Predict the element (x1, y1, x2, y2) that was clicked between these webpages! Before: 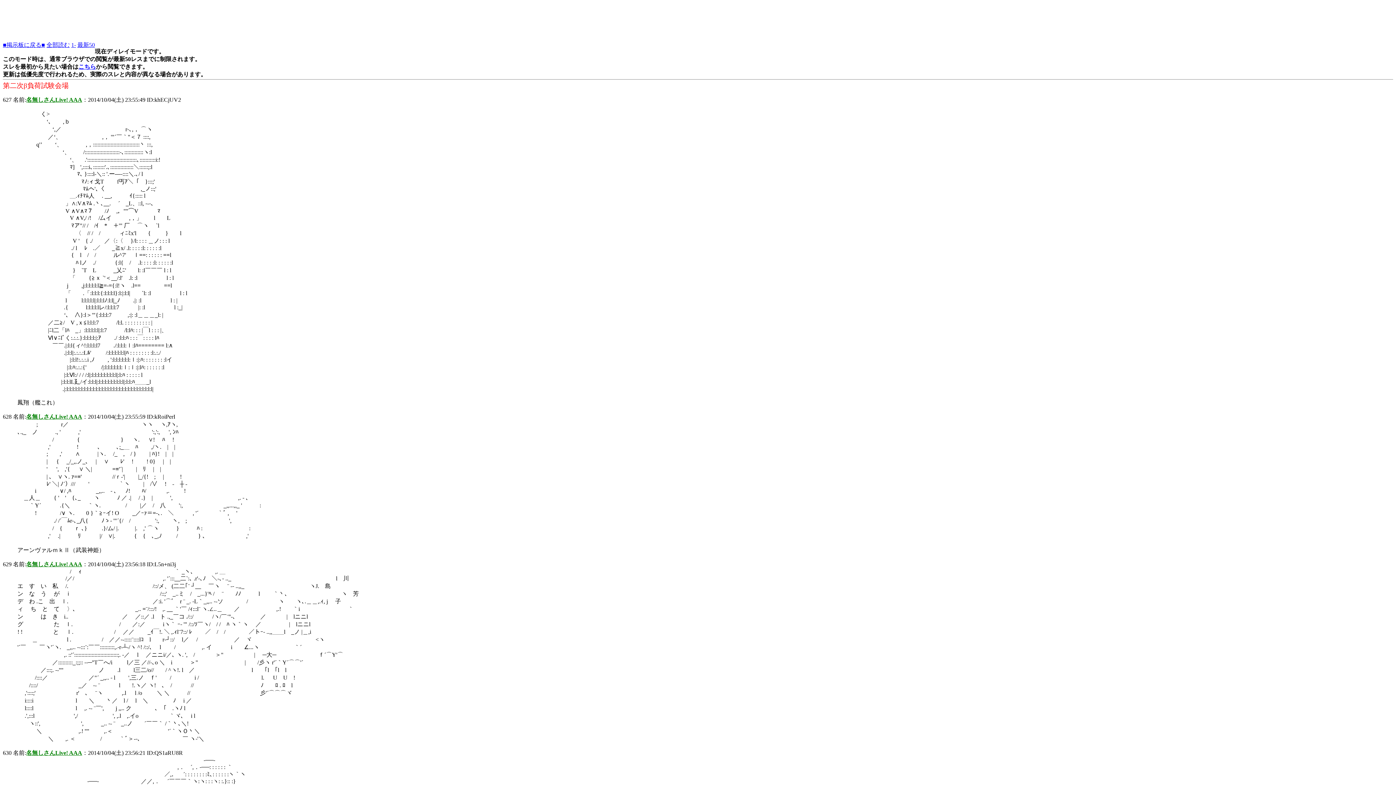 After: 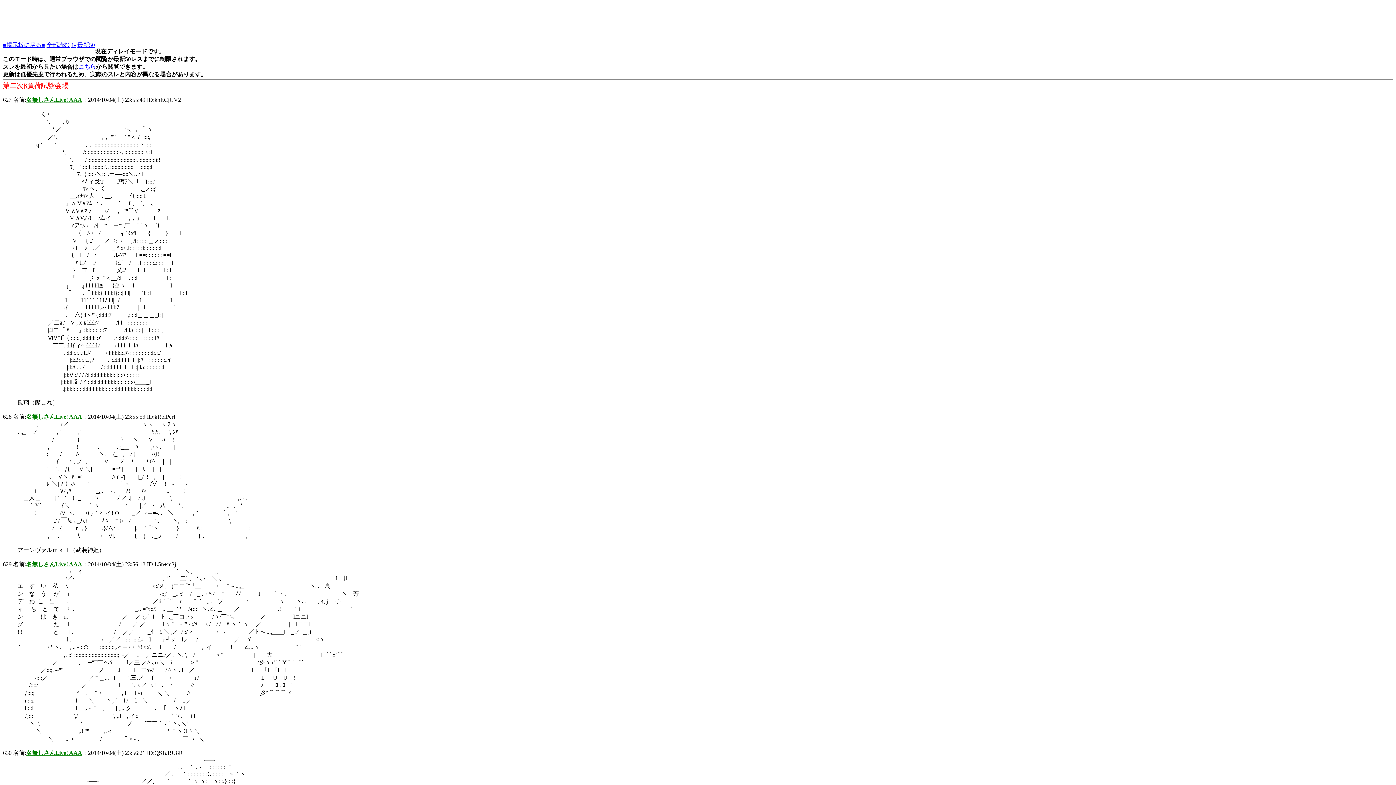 Action: bbox: (26, 96, 82, 103) label: 名無しさんLive! AAA